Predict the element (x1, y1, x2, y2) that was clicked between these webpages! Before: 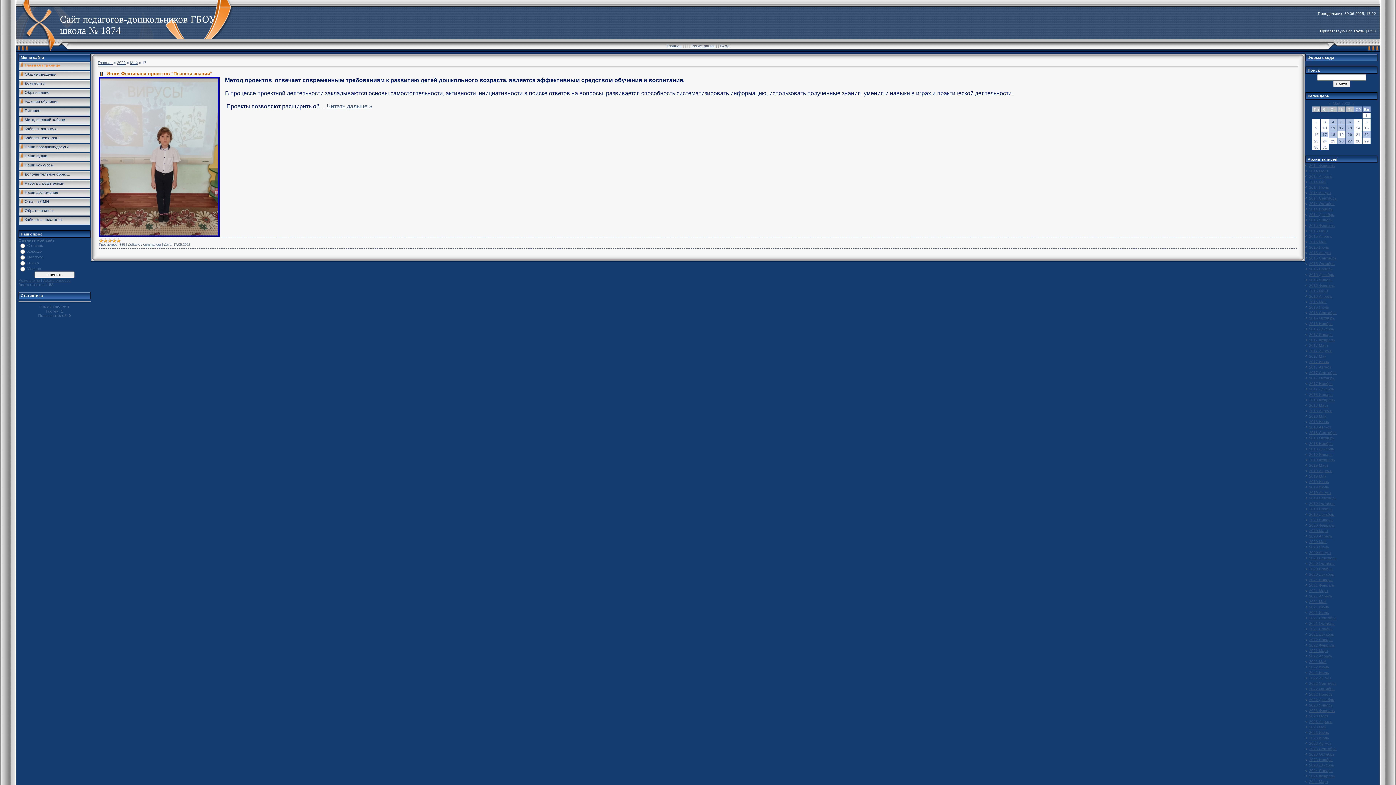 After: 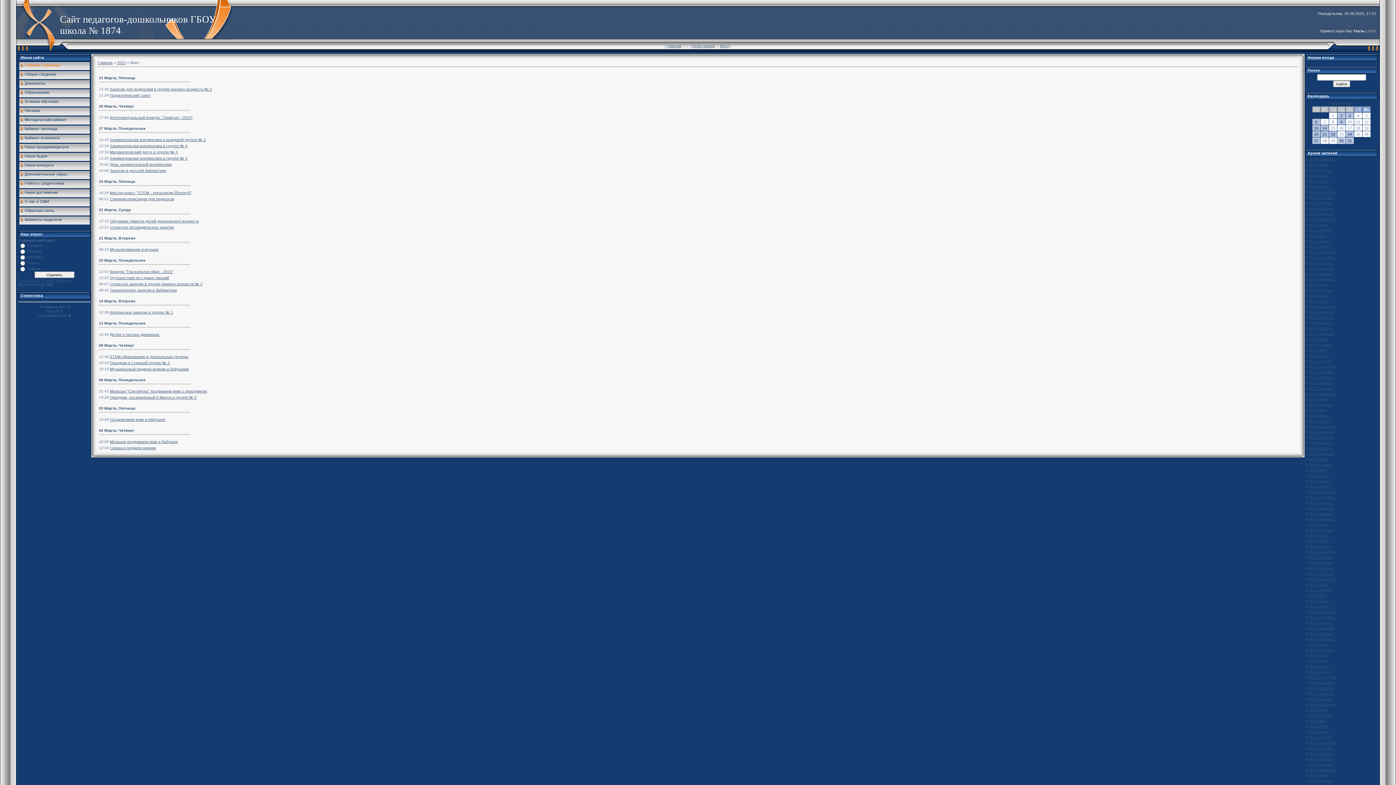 Action: label: 2023 Март bbox: (1309, 714, 1328, 718)